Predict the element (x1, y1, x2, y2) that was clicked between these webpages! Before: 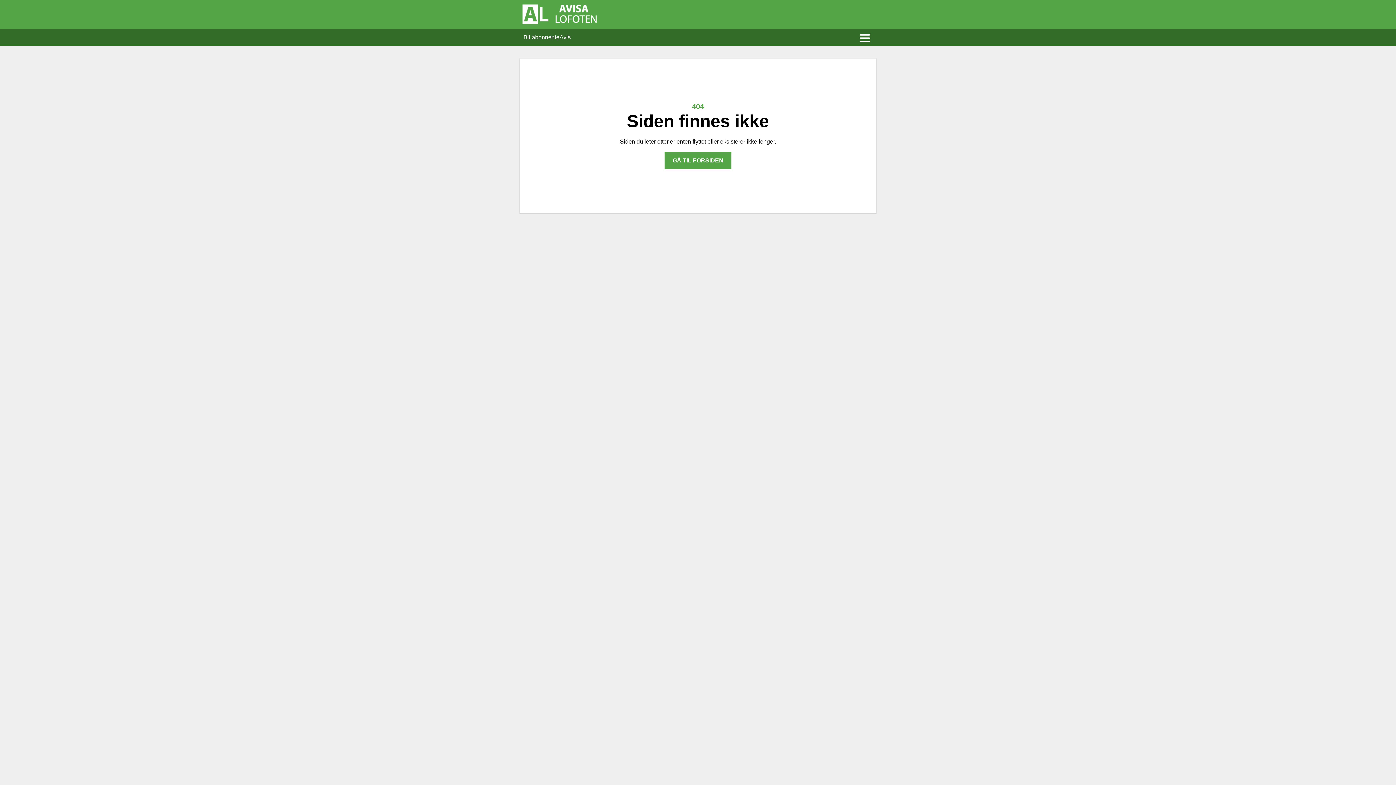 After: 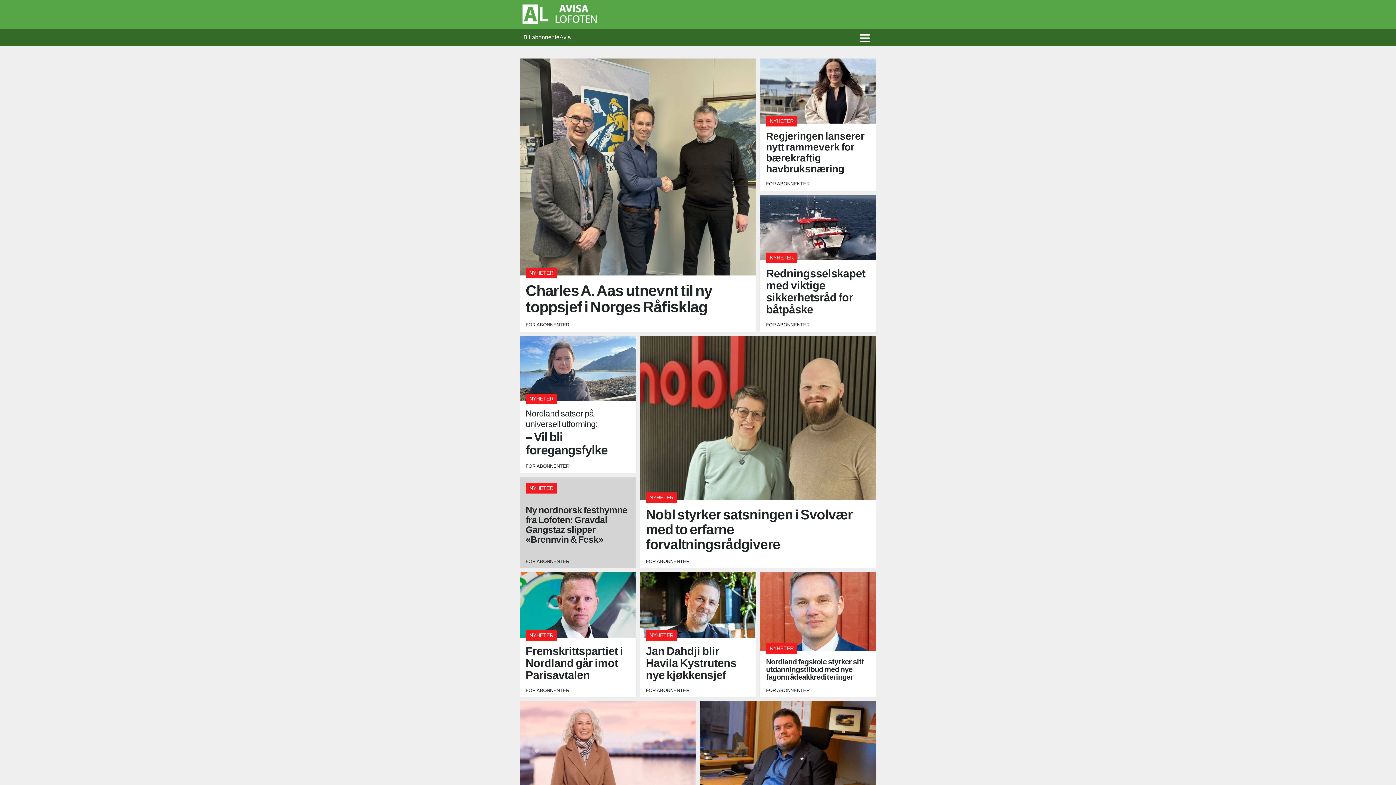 Action: bbox: (664, 151, 731, 169) label: GÅ TIL FORSIDEN